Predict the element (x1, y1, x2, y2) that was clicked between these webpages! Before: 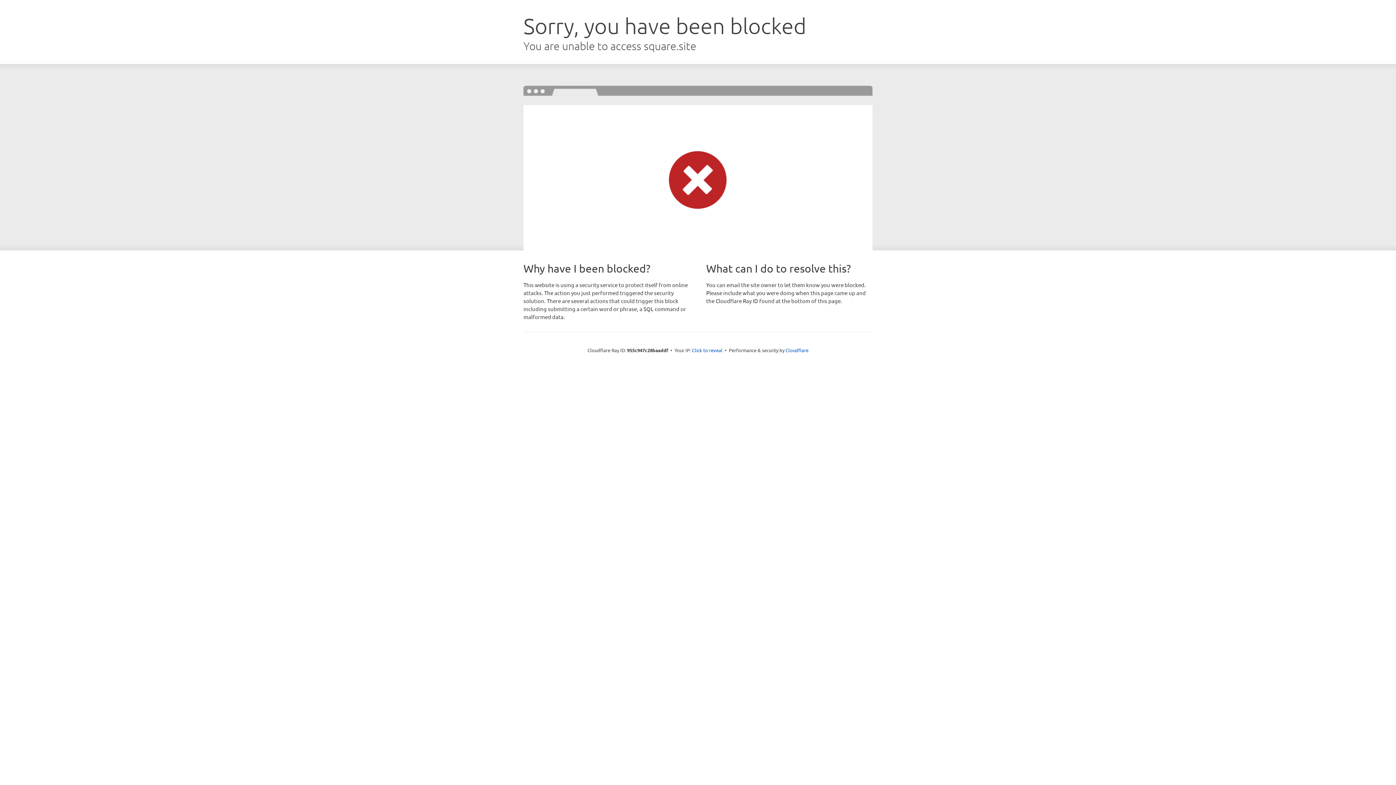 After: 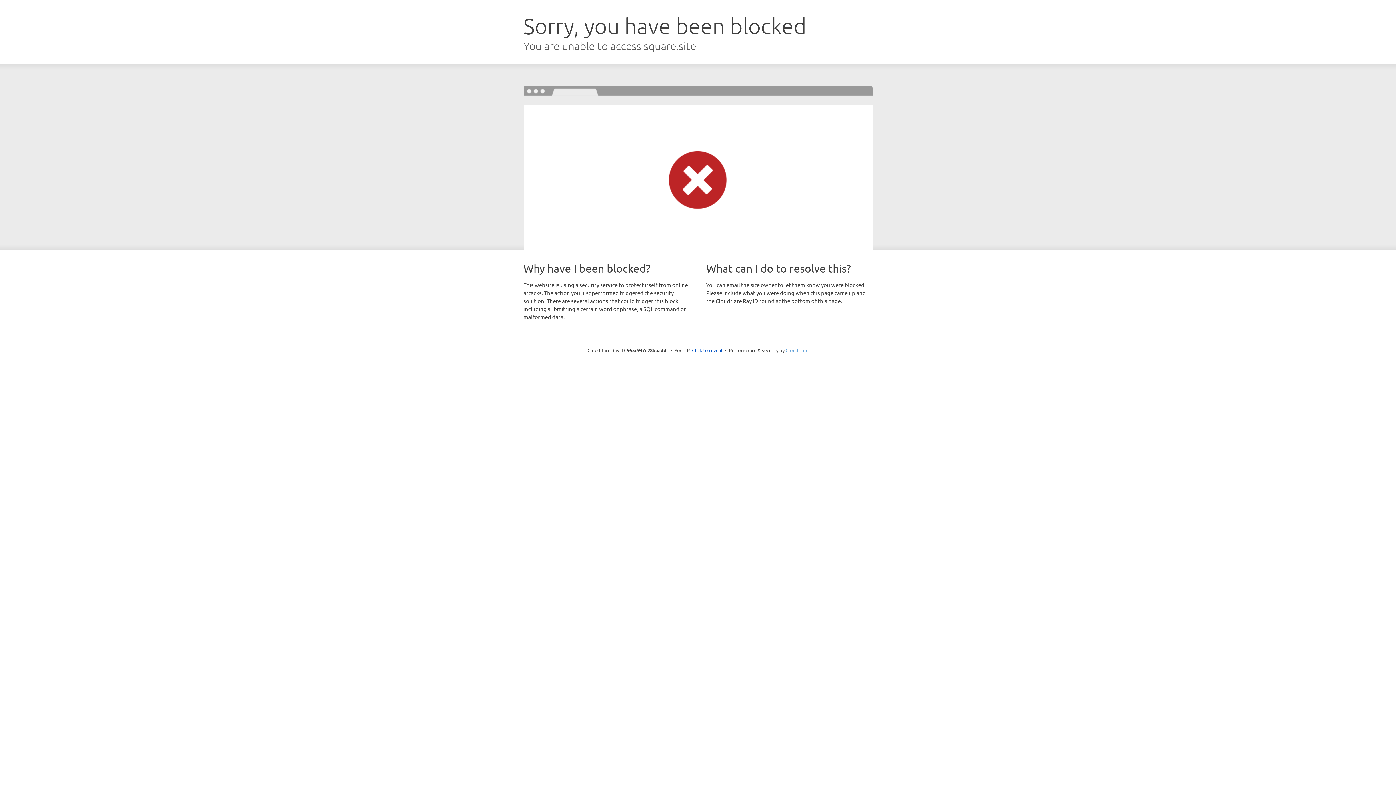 Action: bbox: (785, 347, 808, 353) label: Cloudflare